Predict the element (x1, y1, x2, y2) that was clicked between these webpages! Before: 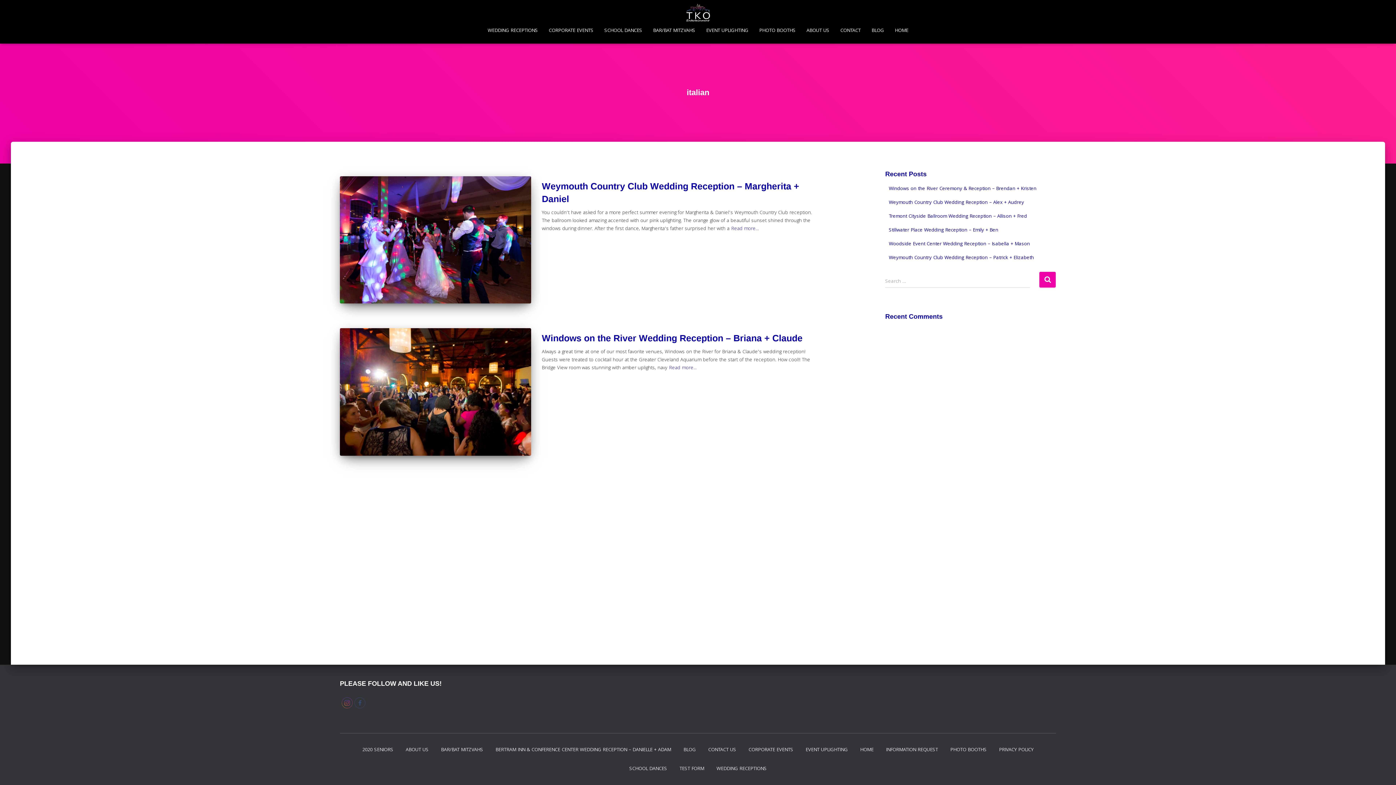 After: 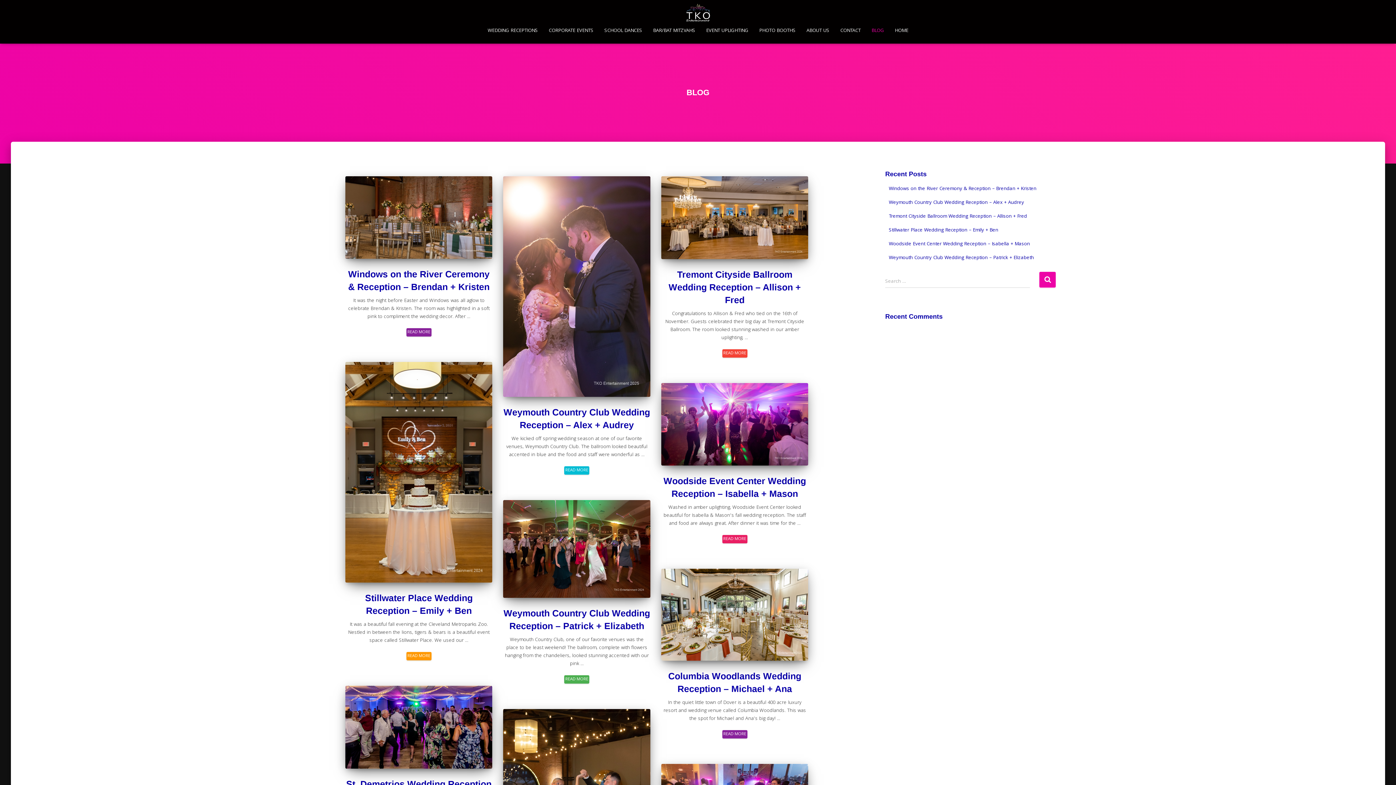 Action: bbox: (678, 741, 701, 760) label: BLOG